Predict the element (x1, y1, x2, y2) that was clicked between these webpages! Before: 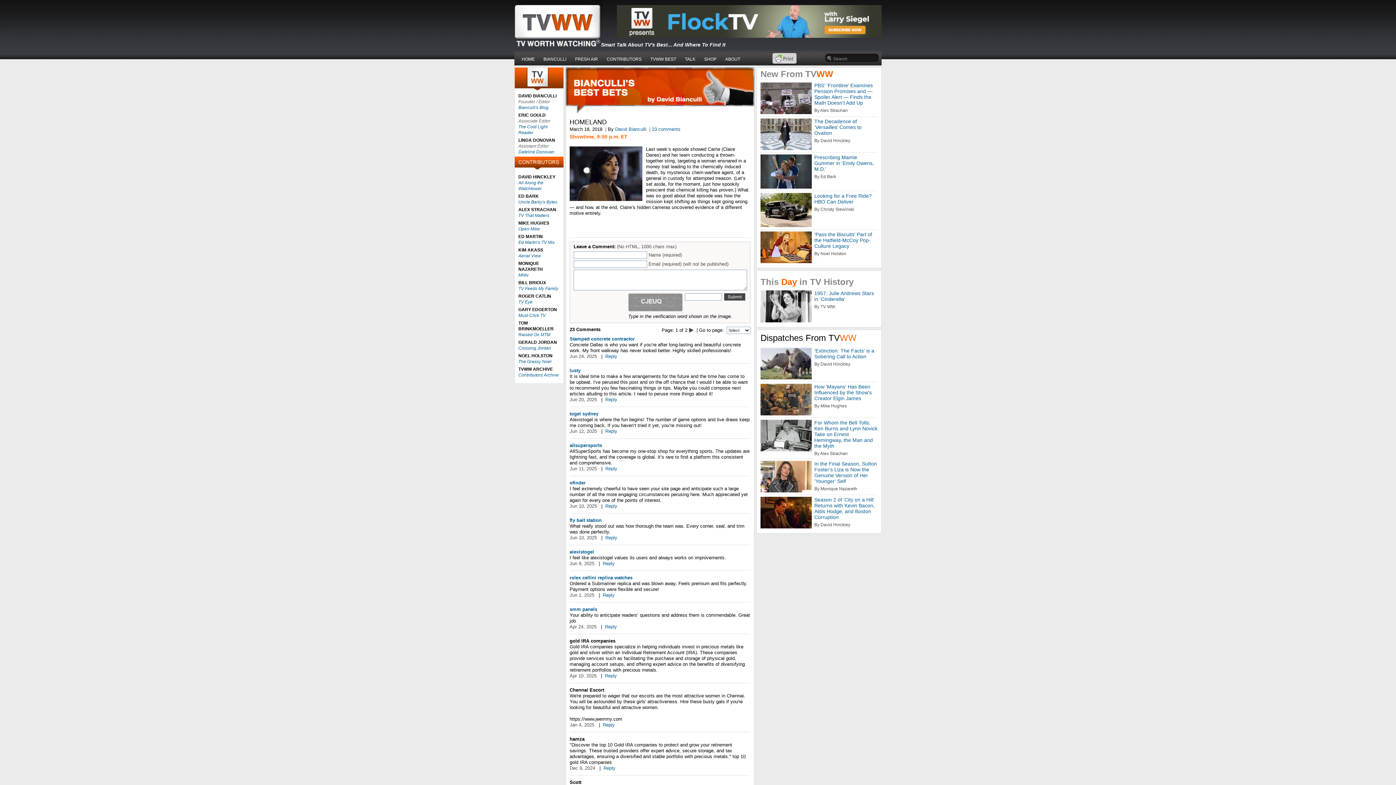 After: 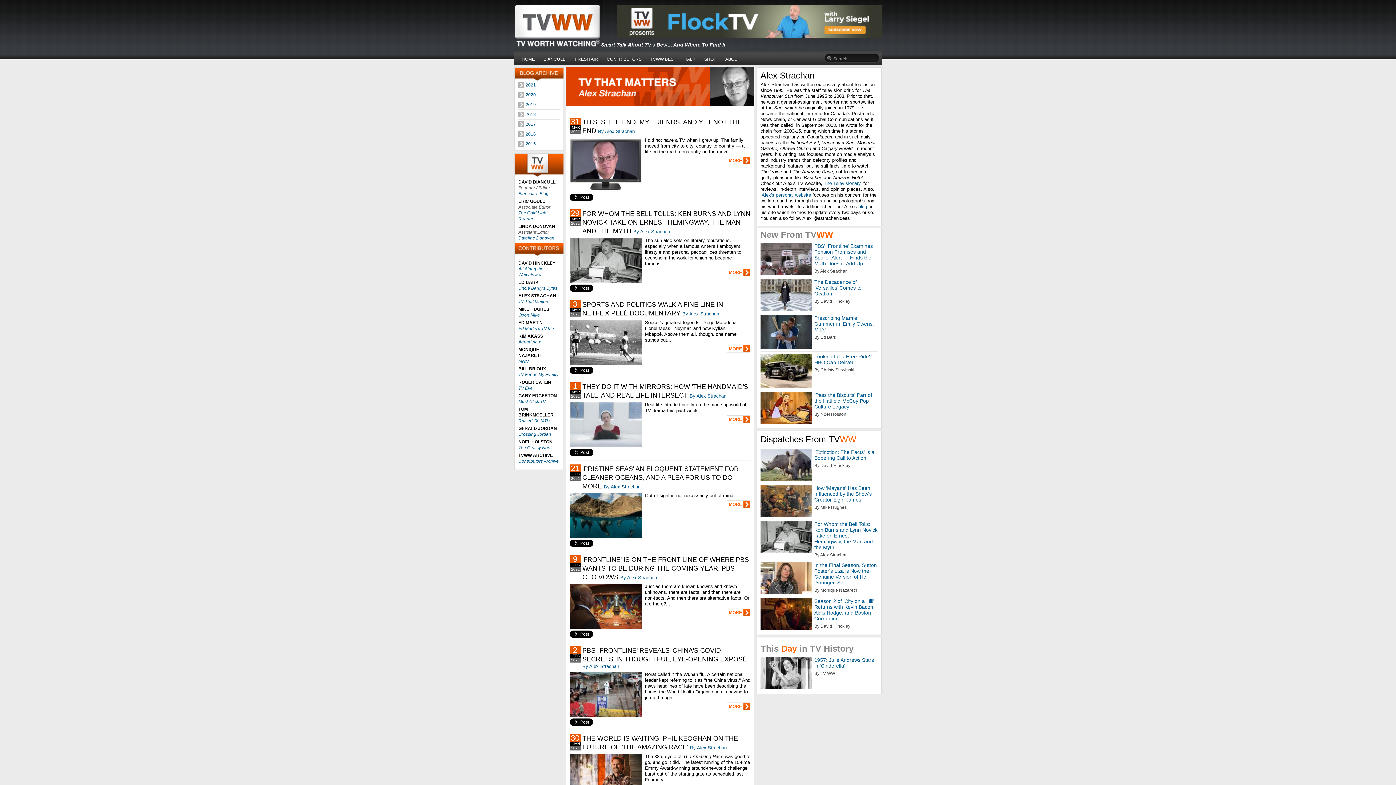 Action: bbox: (518, 213, 549, 218) label: TV That Matters